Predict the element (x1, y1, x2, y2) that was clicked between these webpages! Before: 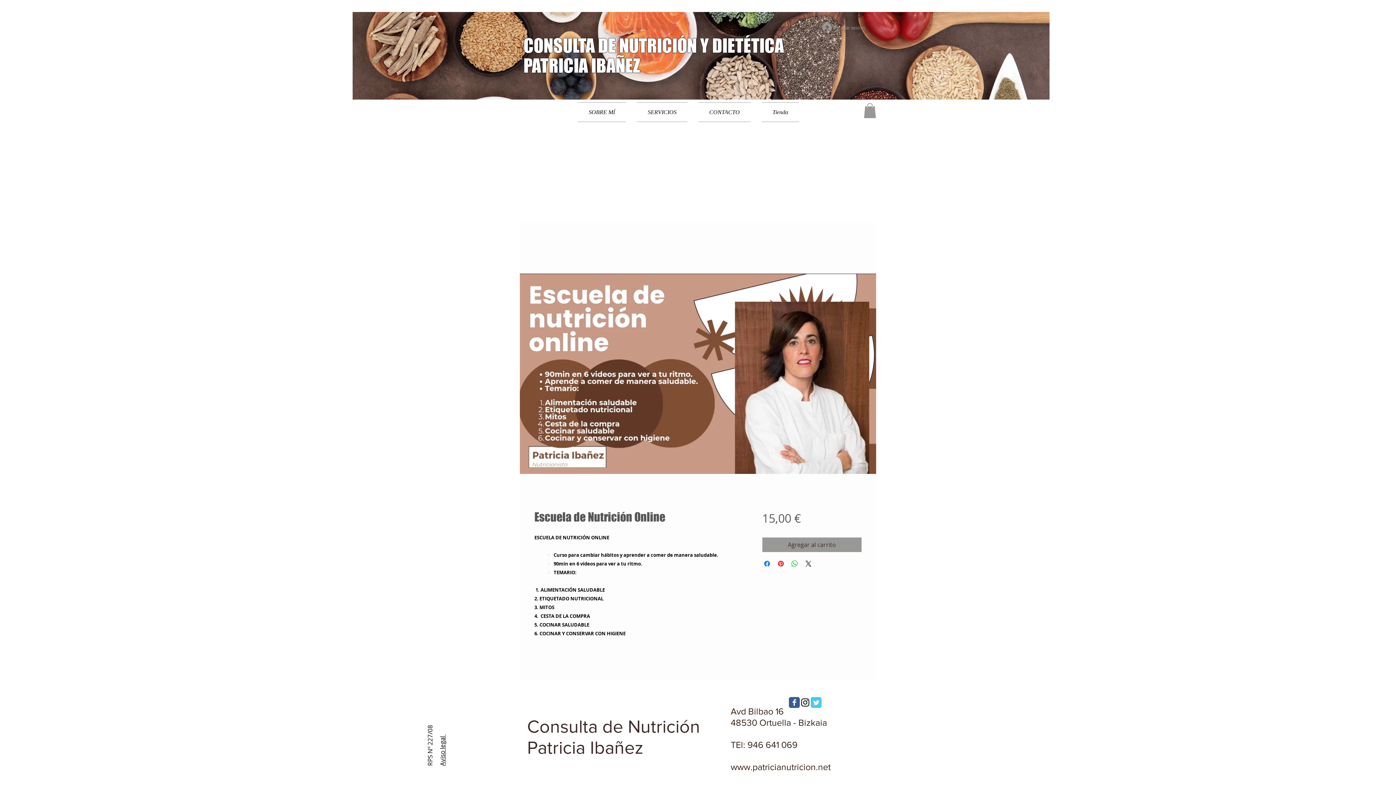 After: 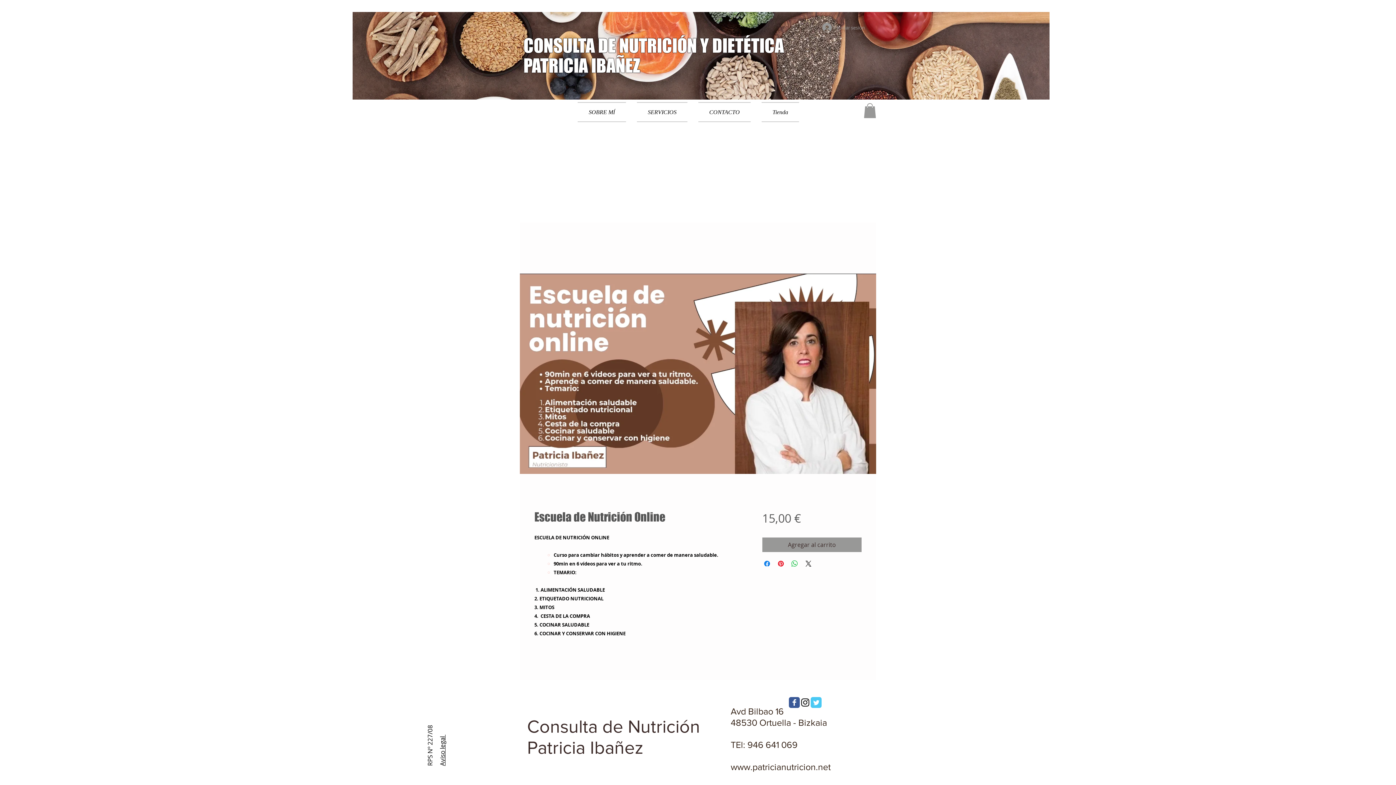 Action: label: www.patricianutricion.net bbox: (730, 762, 830, 772)